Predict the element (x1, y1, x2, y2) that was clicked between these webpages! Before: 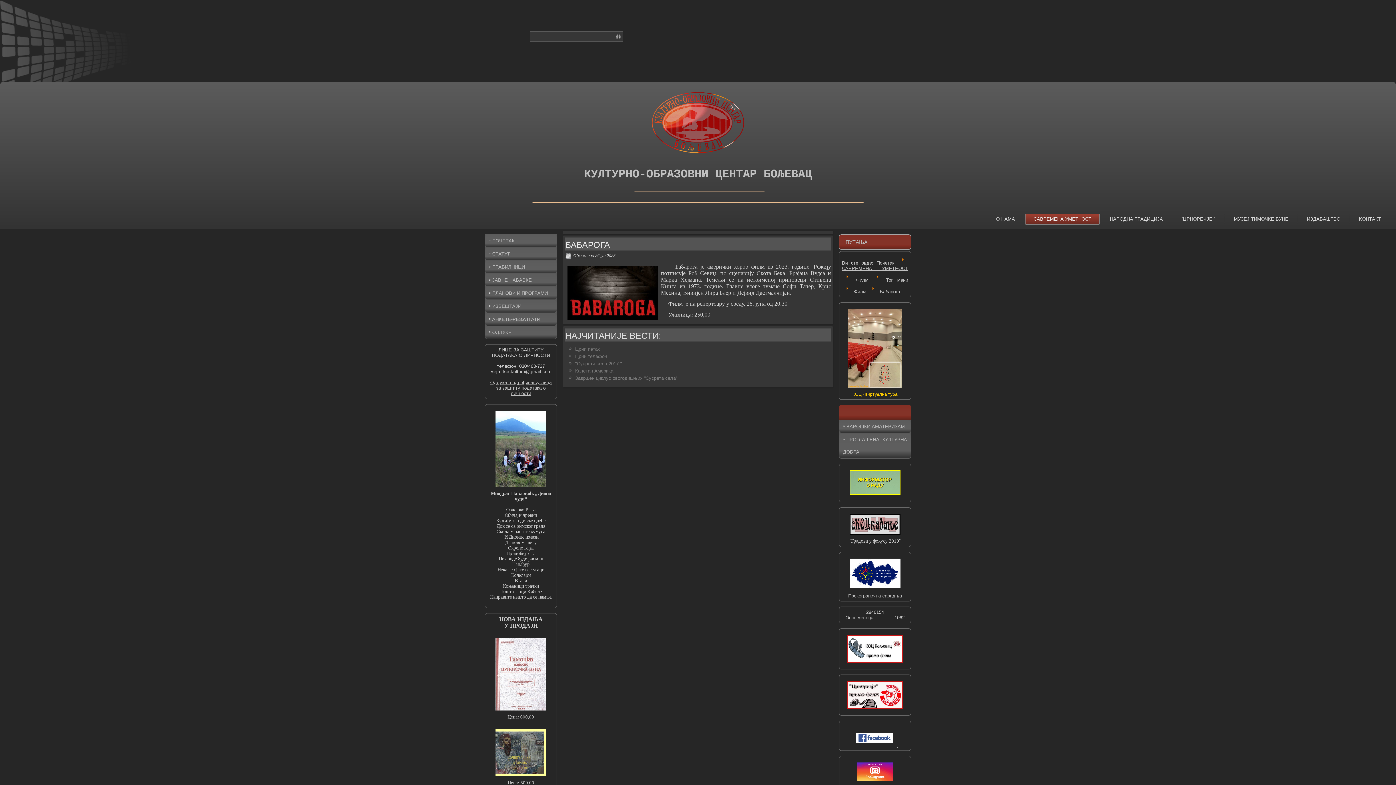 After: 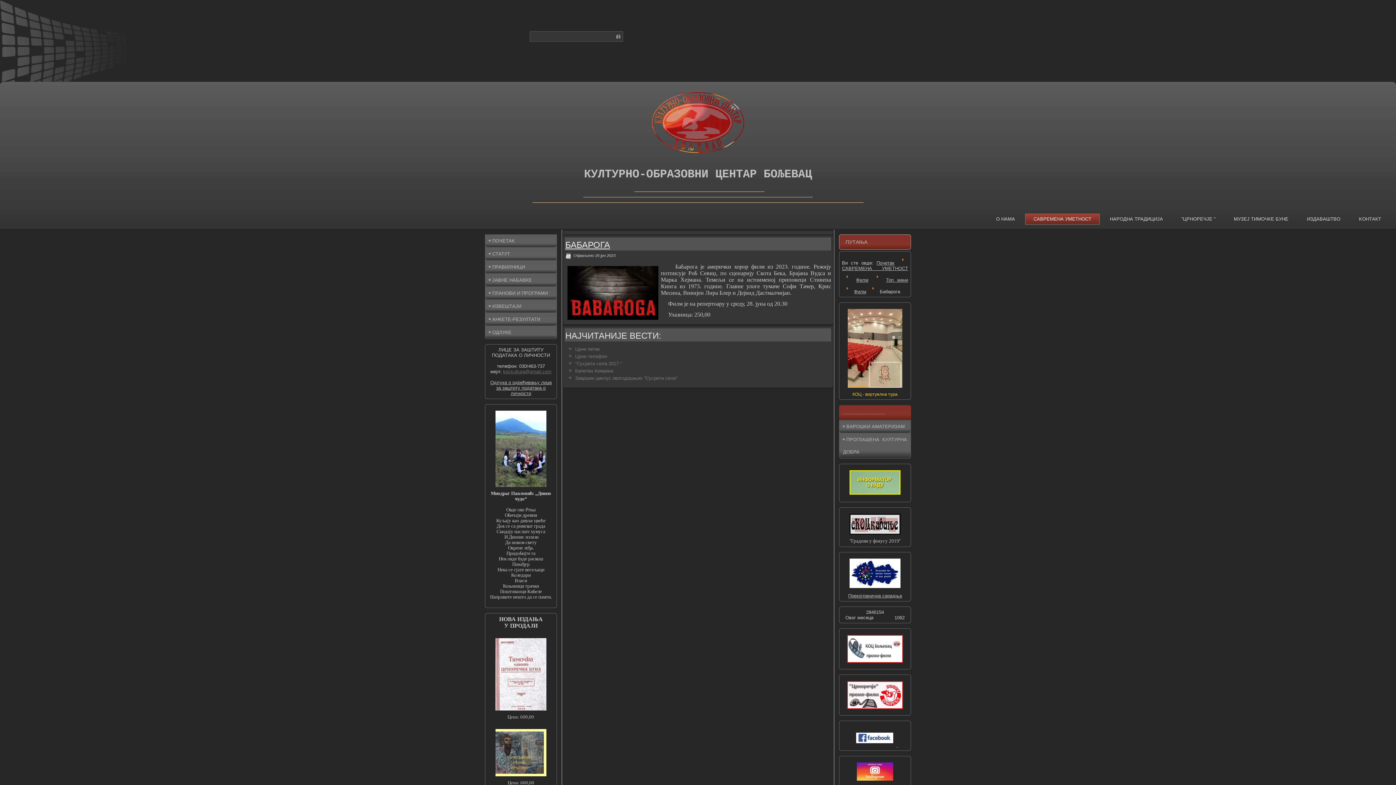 Action: label: kockultura@gmail.com bbox: (503, 369, 551, 374)